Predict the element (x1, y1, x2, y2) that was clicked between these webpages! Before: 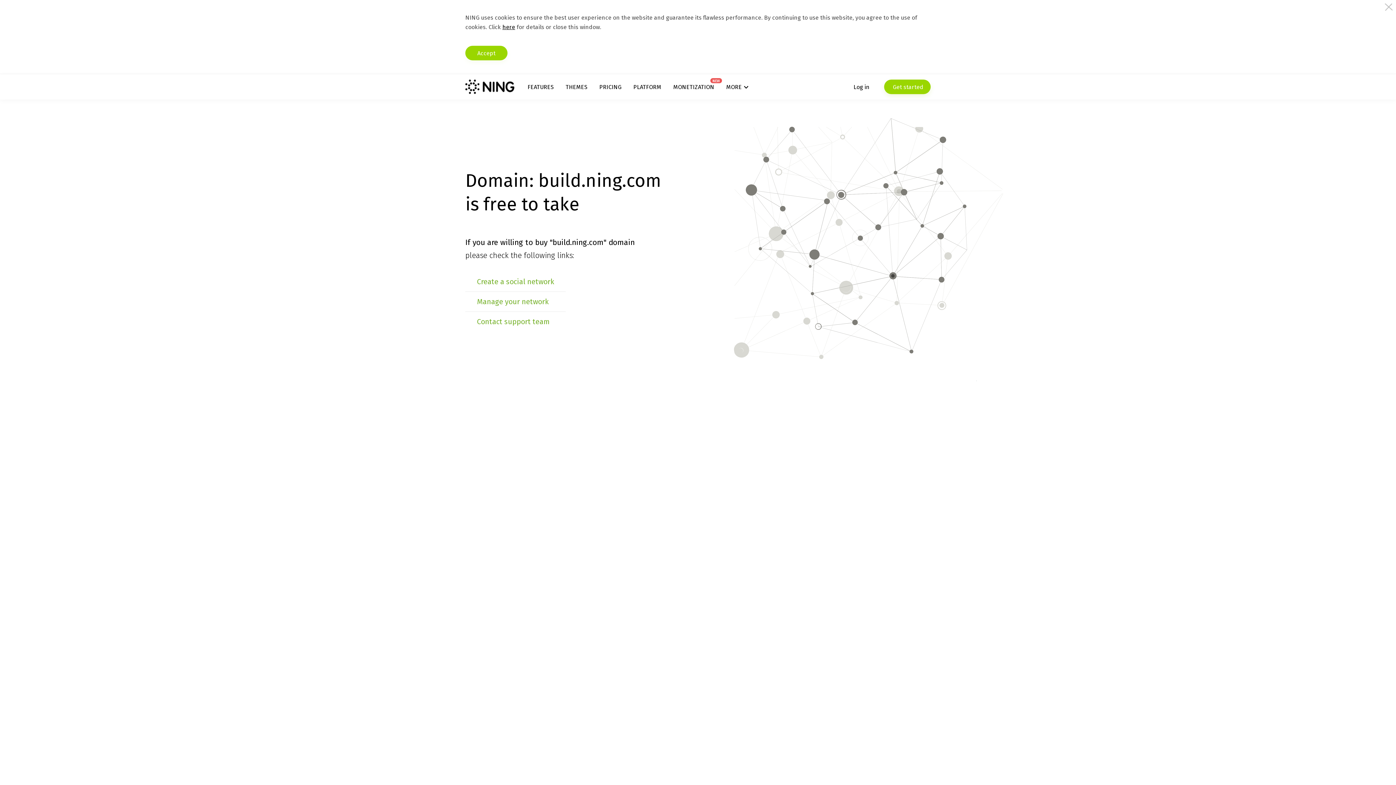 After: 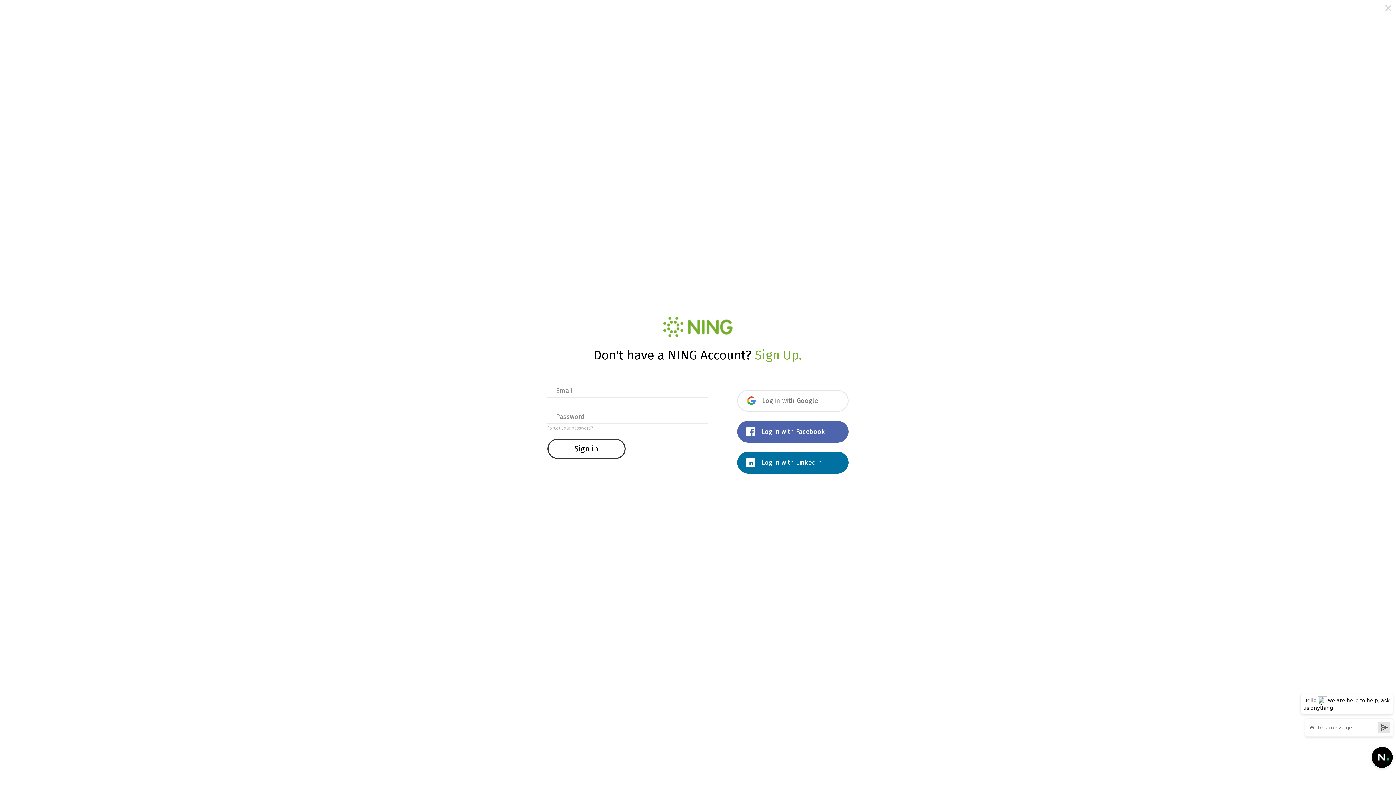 Action: label: Log in bbox: (853, 79, 869, 94)